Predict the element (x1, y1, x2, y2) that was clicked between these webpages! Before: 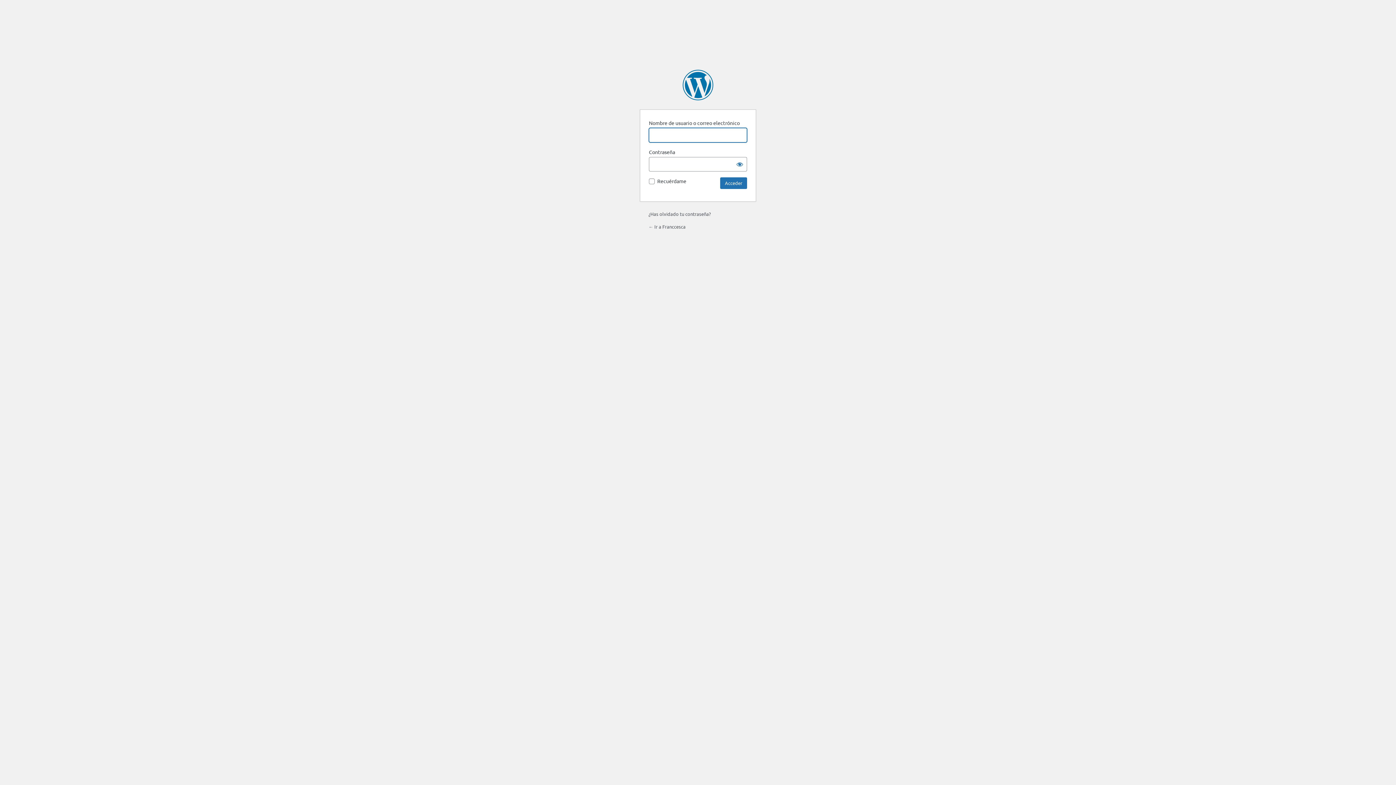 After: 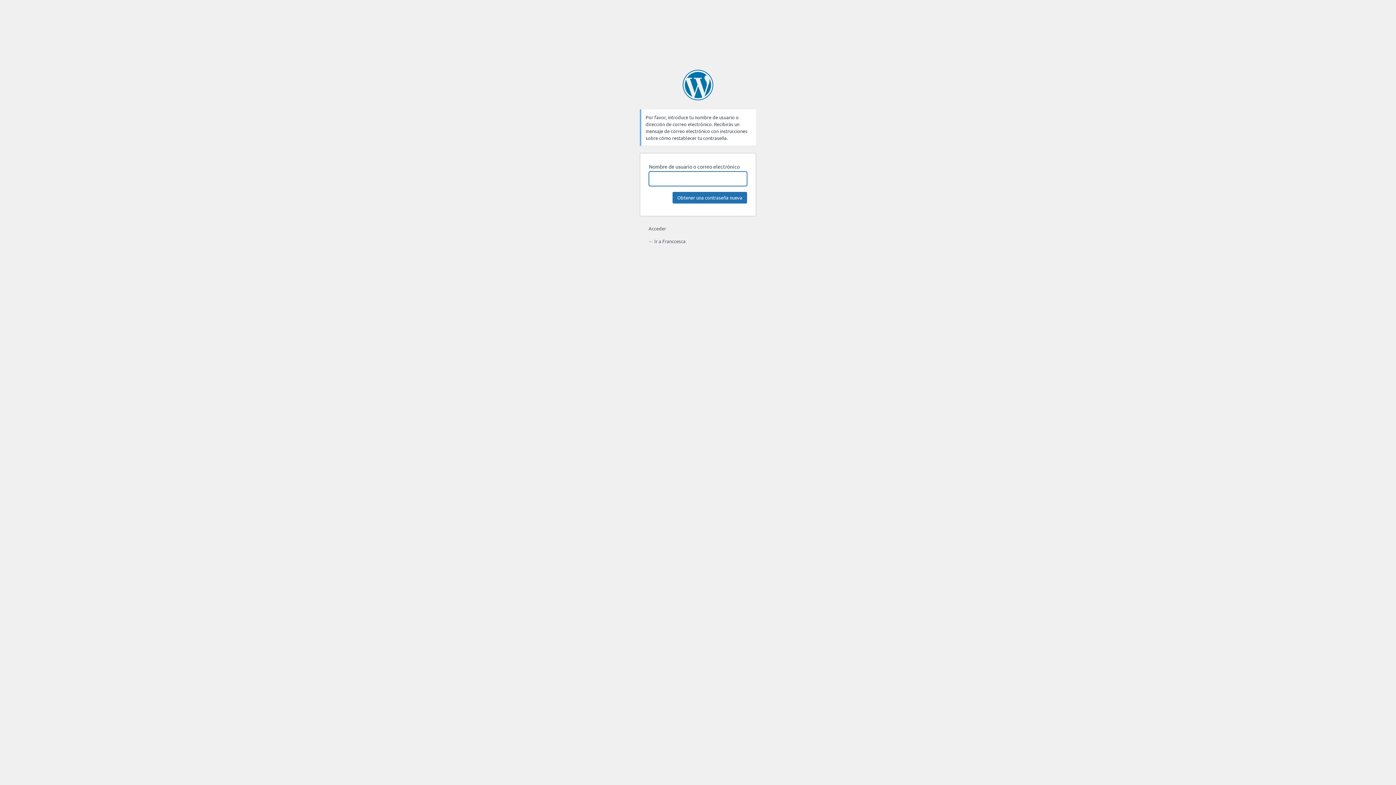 Action: label: ¿Has olvidado tu contraseña? bbox: (648, 210, 710, 217)